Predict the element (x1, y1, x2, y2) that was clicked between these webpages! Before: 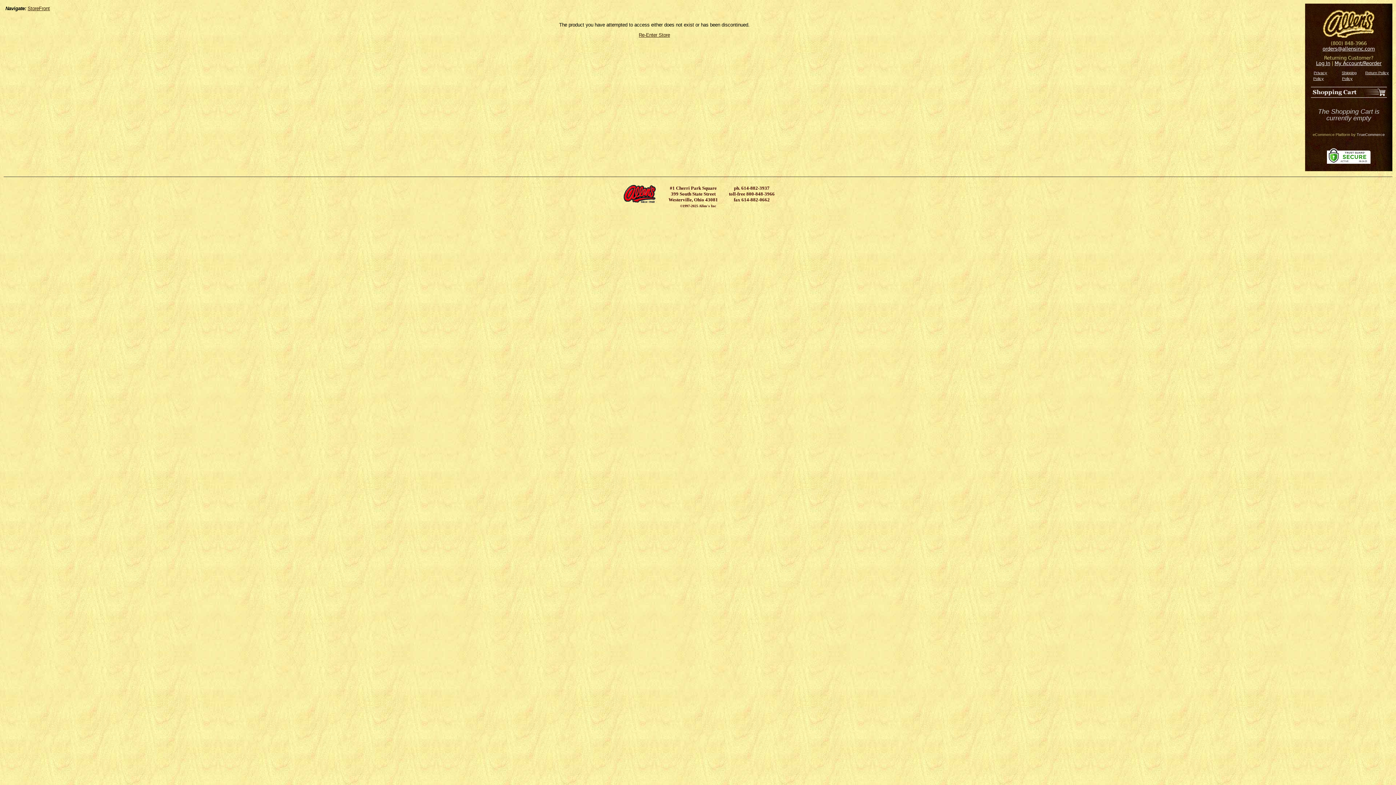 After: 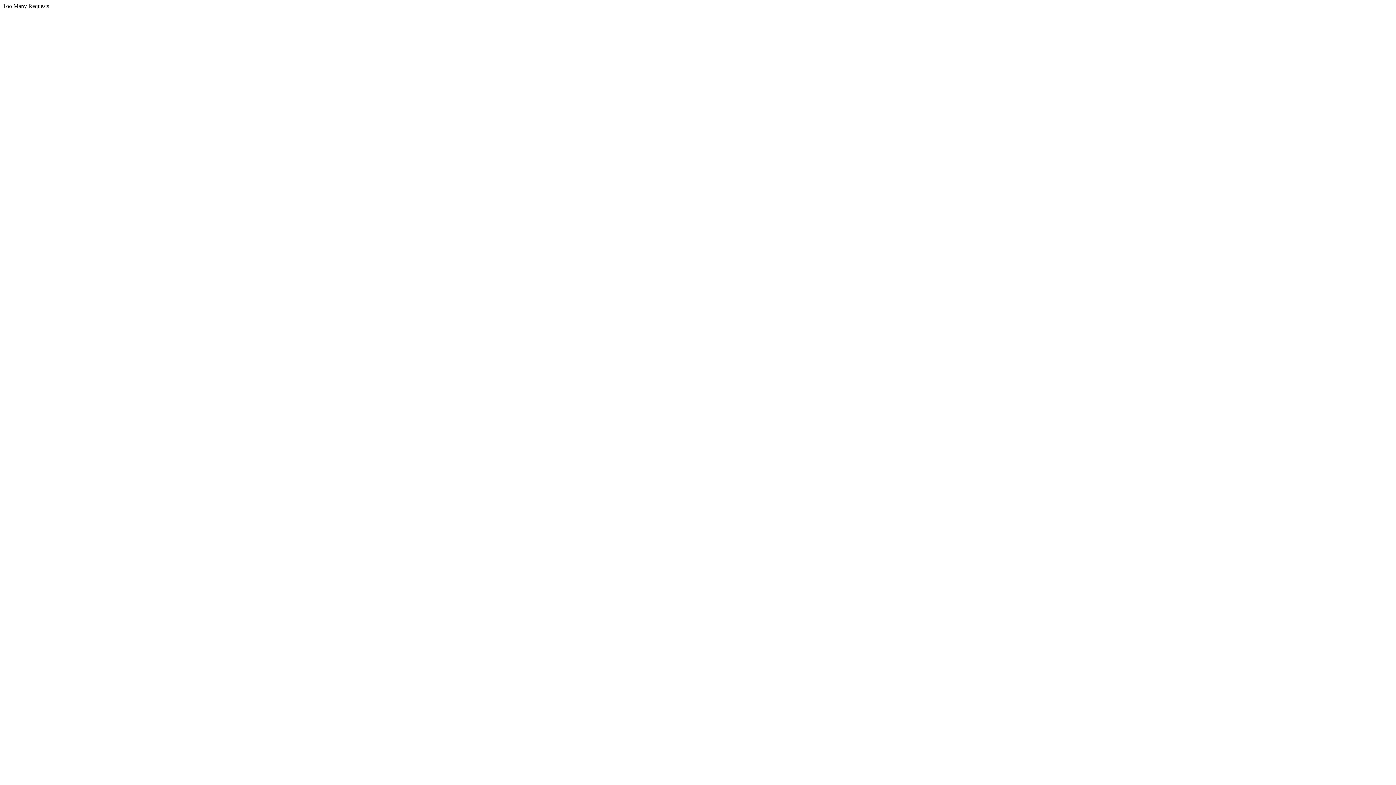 Action: bbox: (1320, 36, 1377, 41)